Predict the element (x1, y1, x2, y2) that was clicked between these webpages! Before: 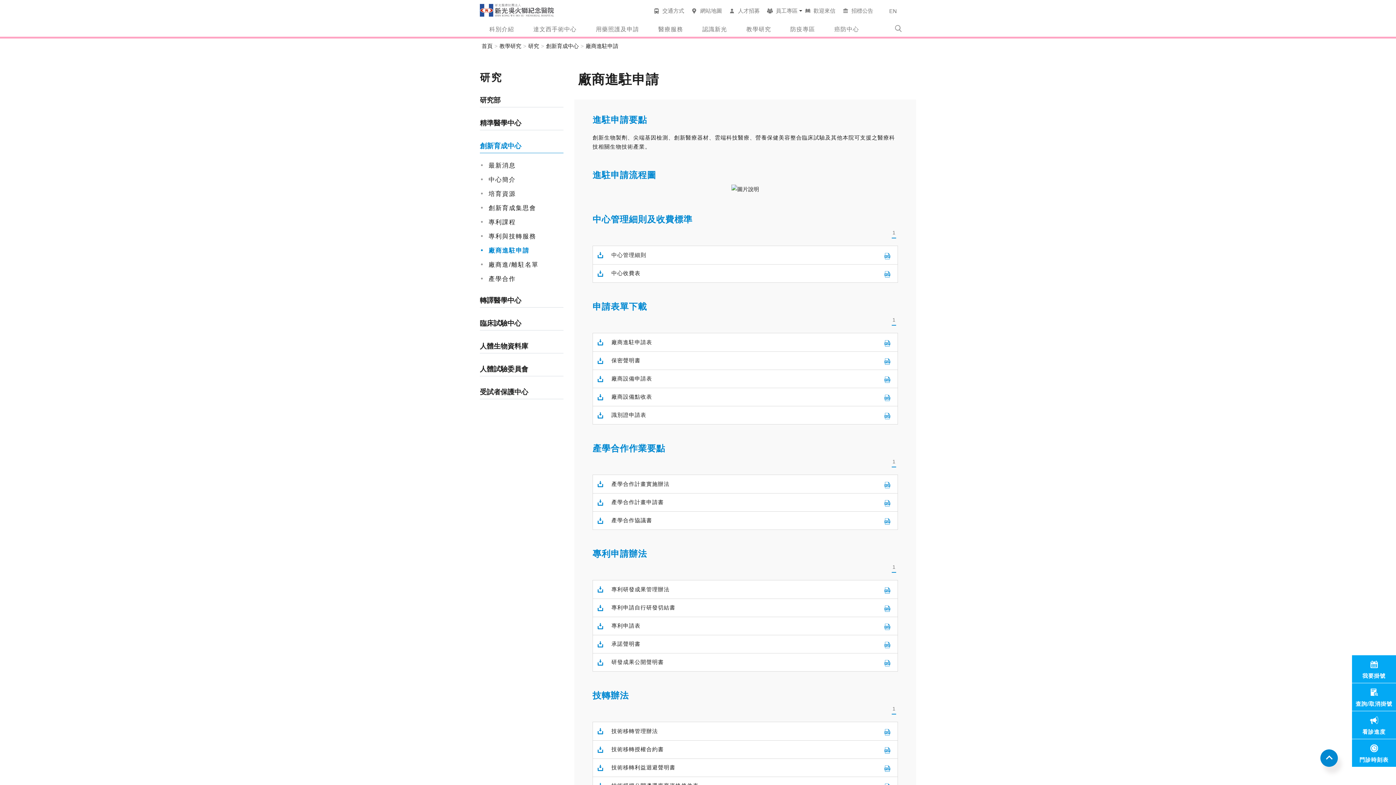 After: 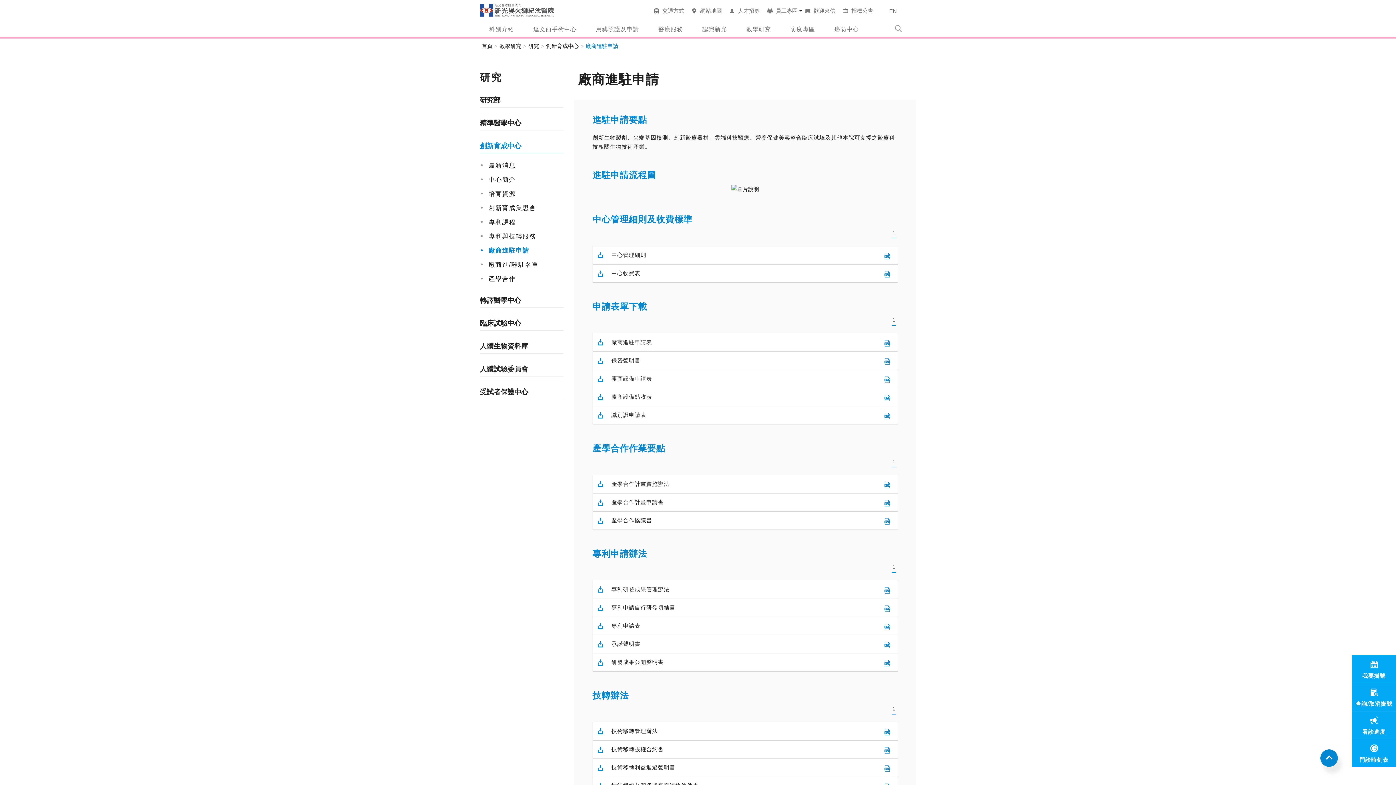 Action: label: 廠商進駐申請 bbox: (584, 42, 620, 49)